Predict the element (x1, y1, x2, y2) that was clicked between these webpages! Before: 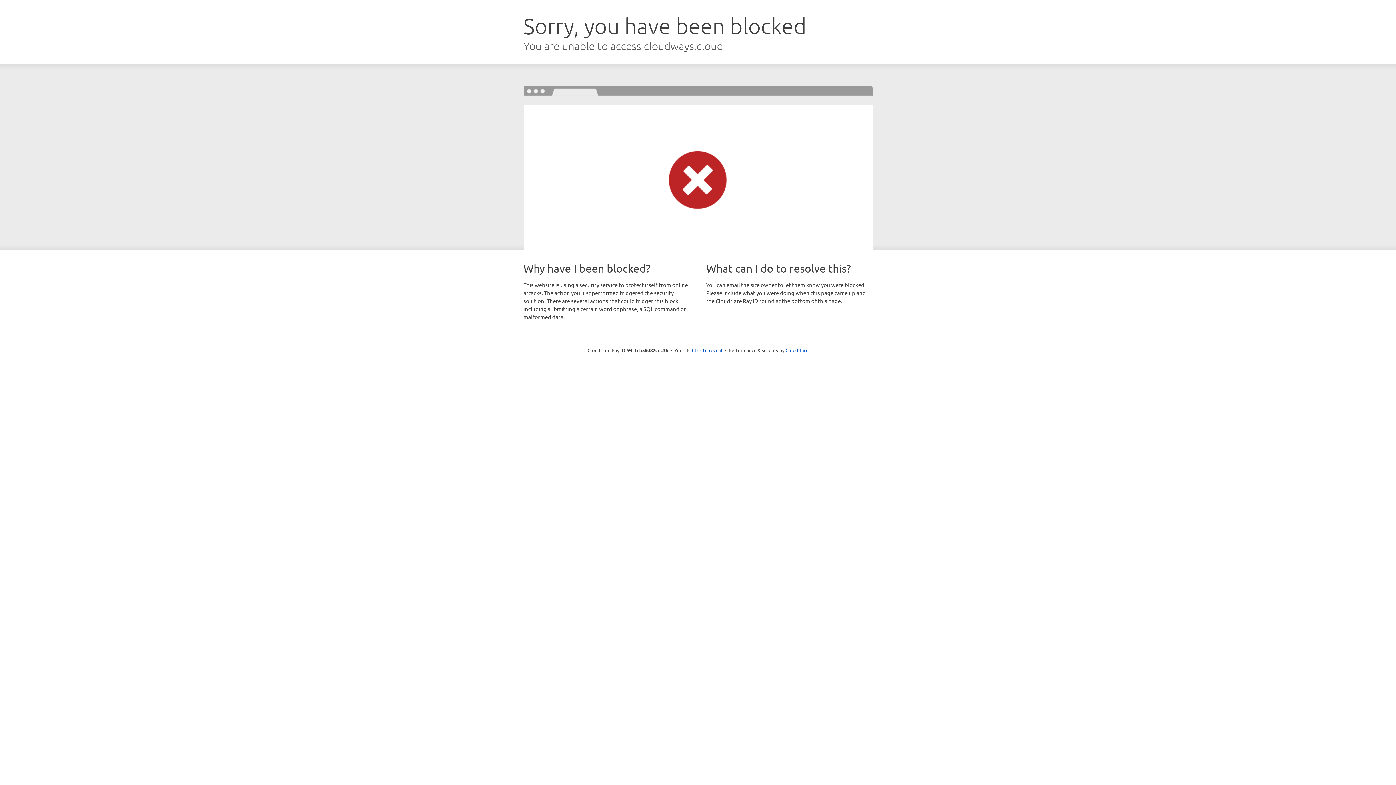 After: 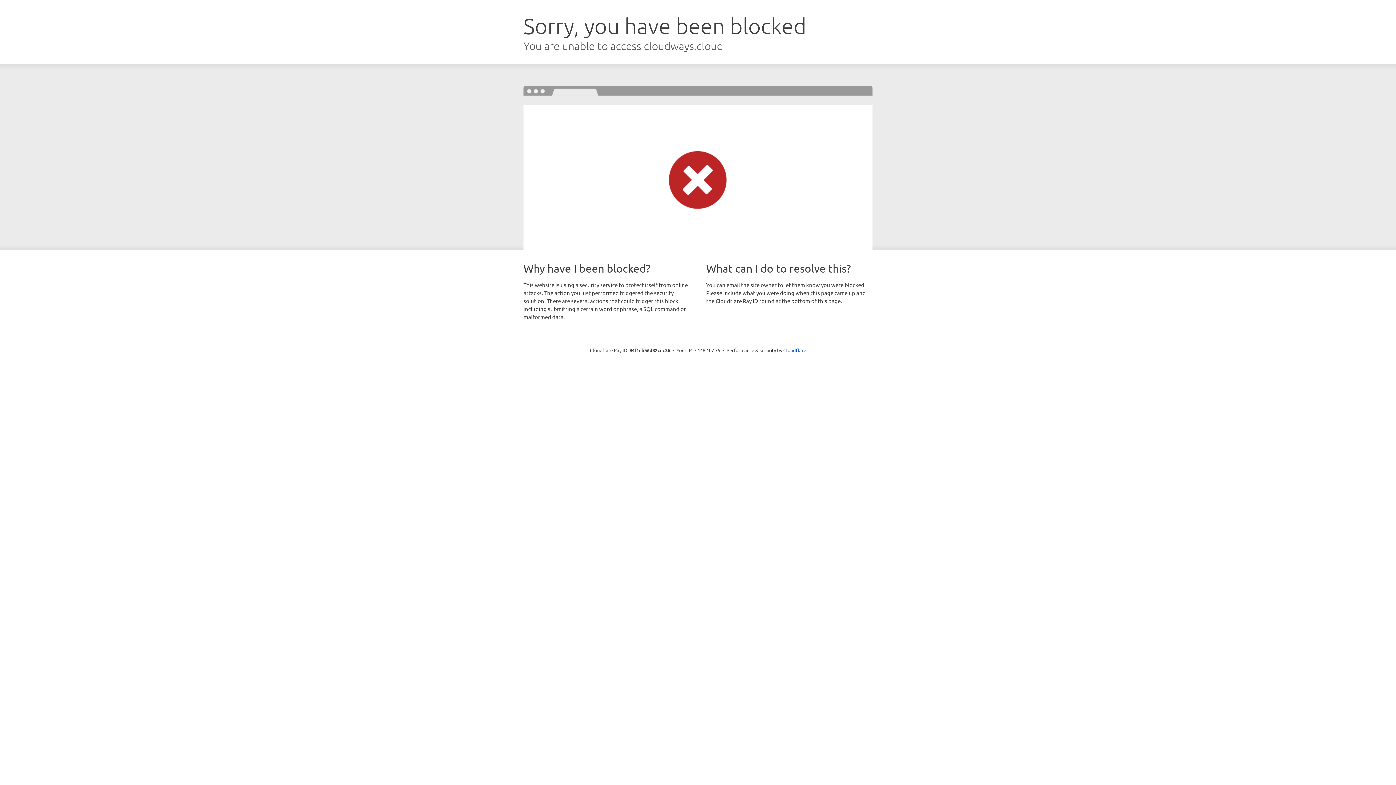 Action: bbox: (692, 346, 722, 353) label: Click to reveal